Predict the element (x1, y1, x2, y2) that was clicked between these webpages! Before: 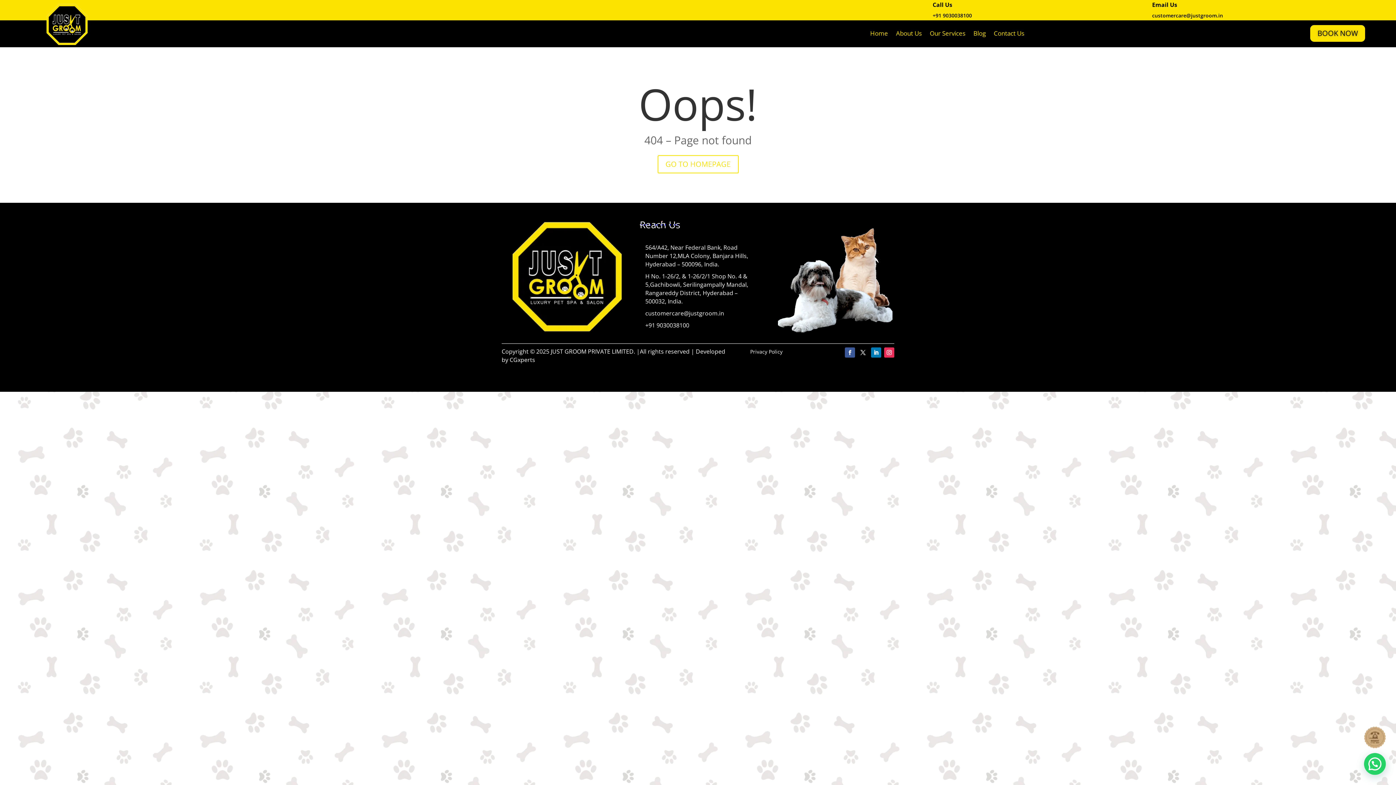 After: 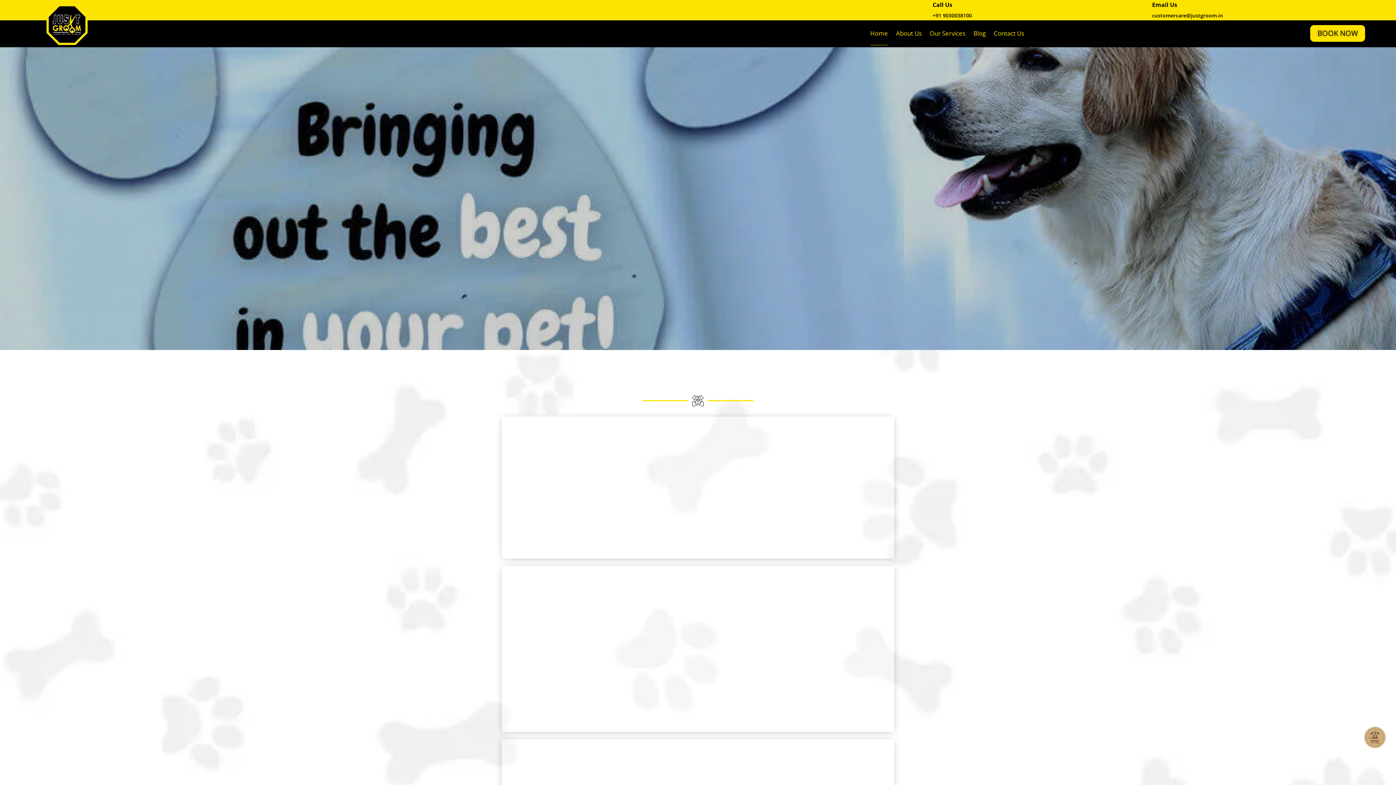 Action: bbox: (46, 4, 87, 45)